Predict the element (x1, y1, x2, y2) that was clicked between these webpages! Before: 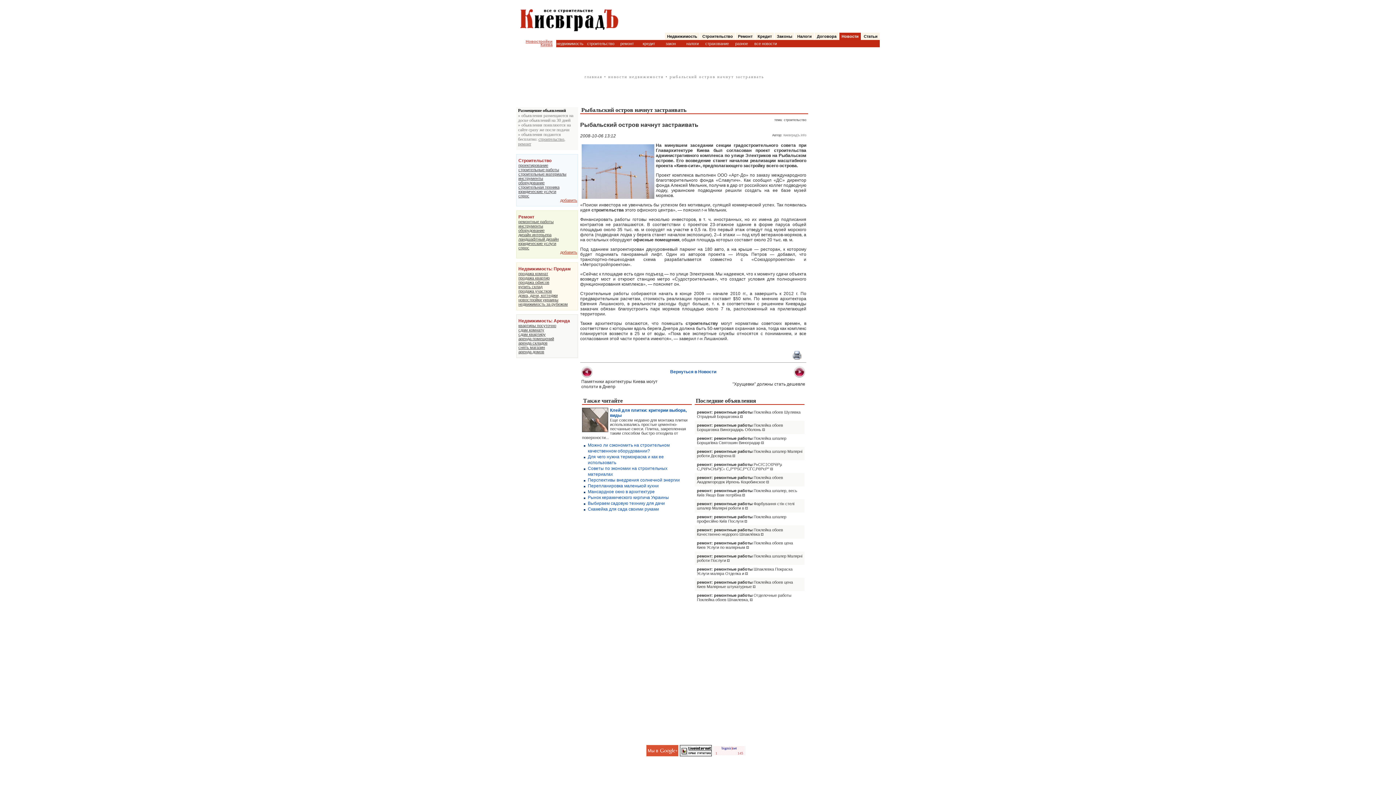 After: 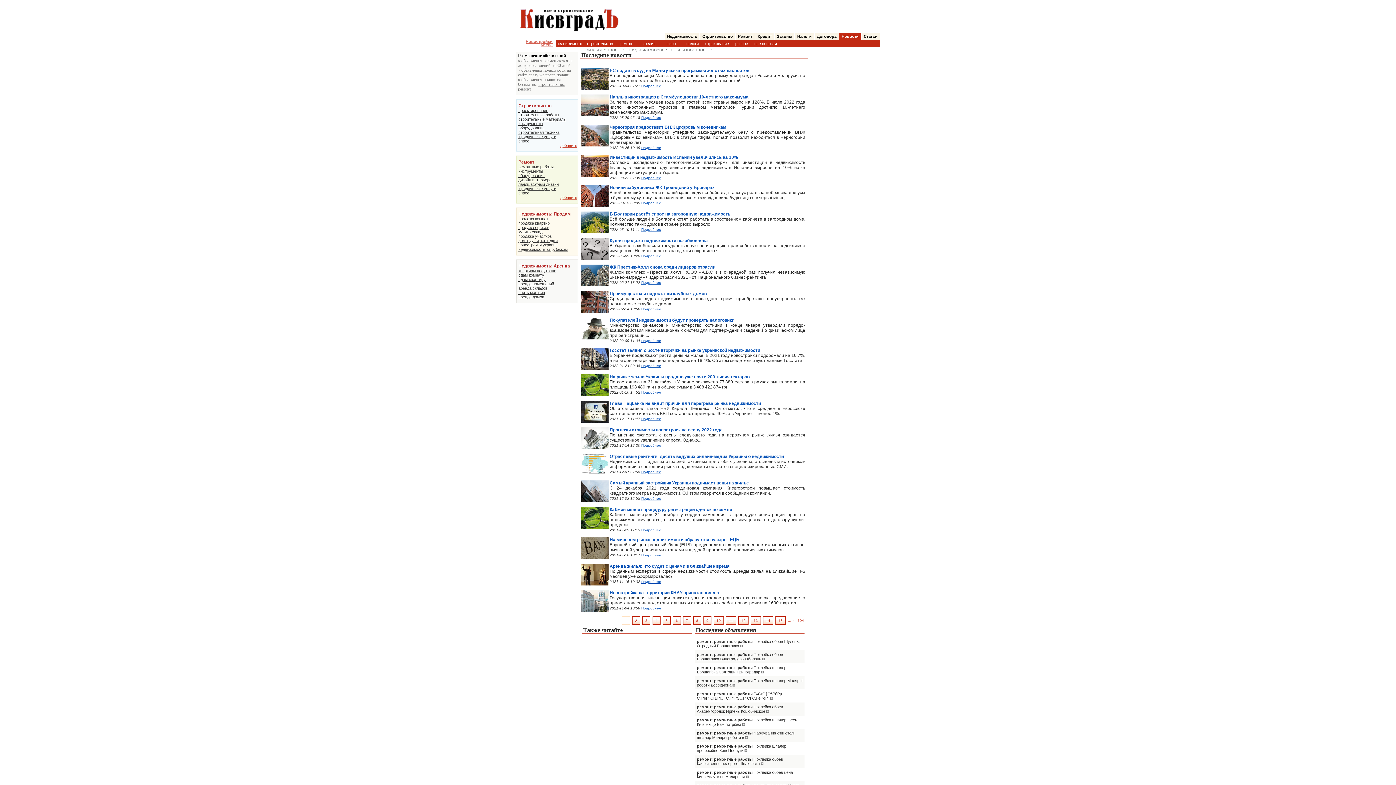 Action: label: новости недвижимости bbox: (608, 74, 664, 78)